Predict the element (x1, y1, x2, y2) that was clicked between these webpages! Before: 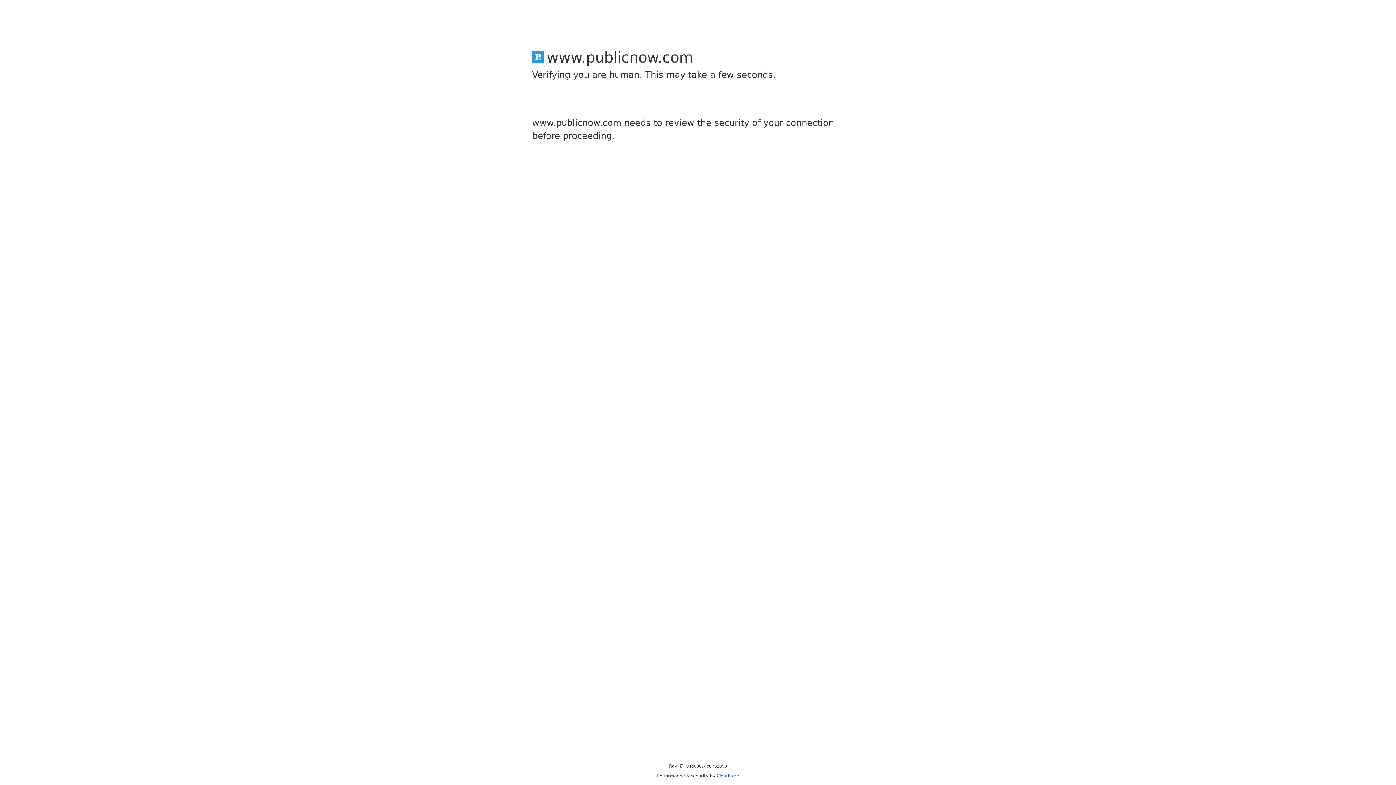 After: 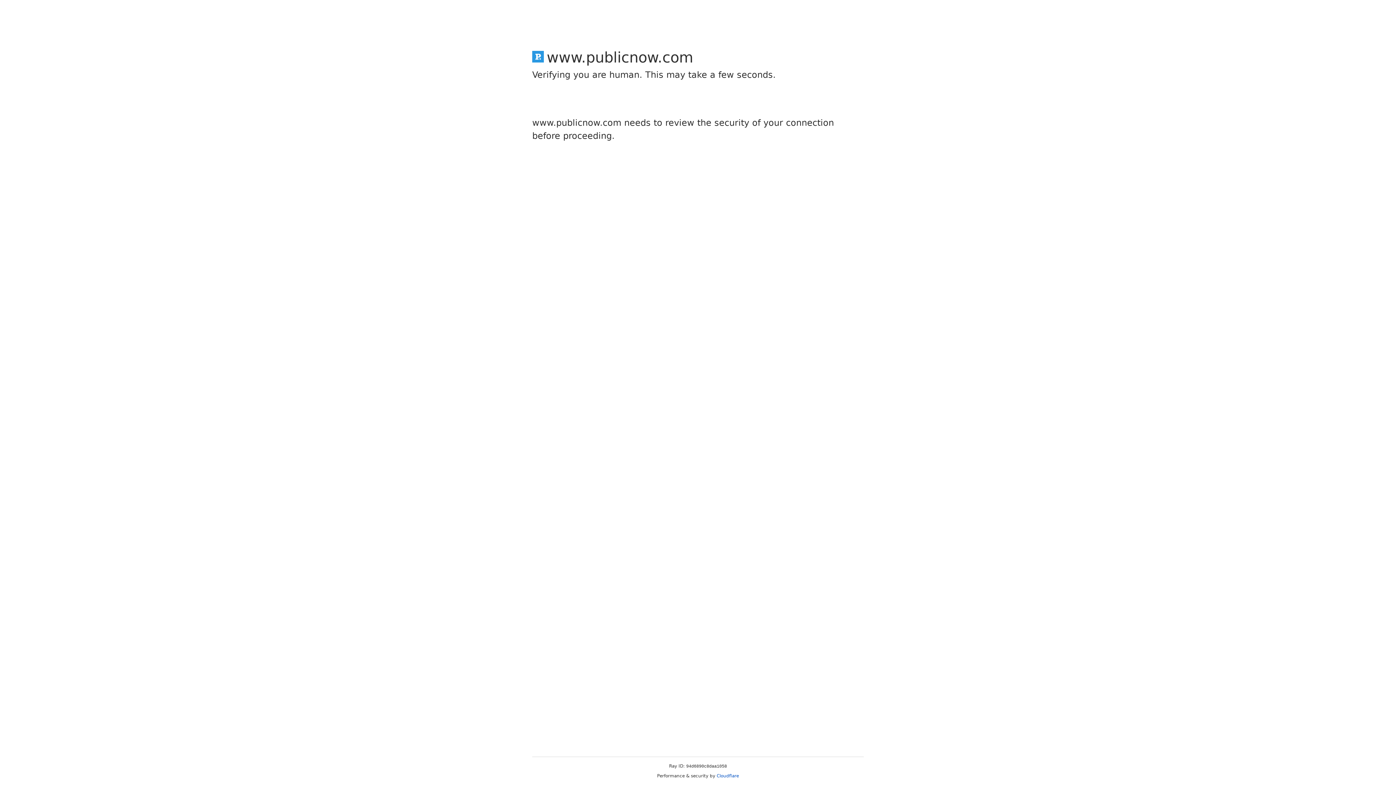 Action: label: Cloudflare bbox: (716, 773, 739, 778)